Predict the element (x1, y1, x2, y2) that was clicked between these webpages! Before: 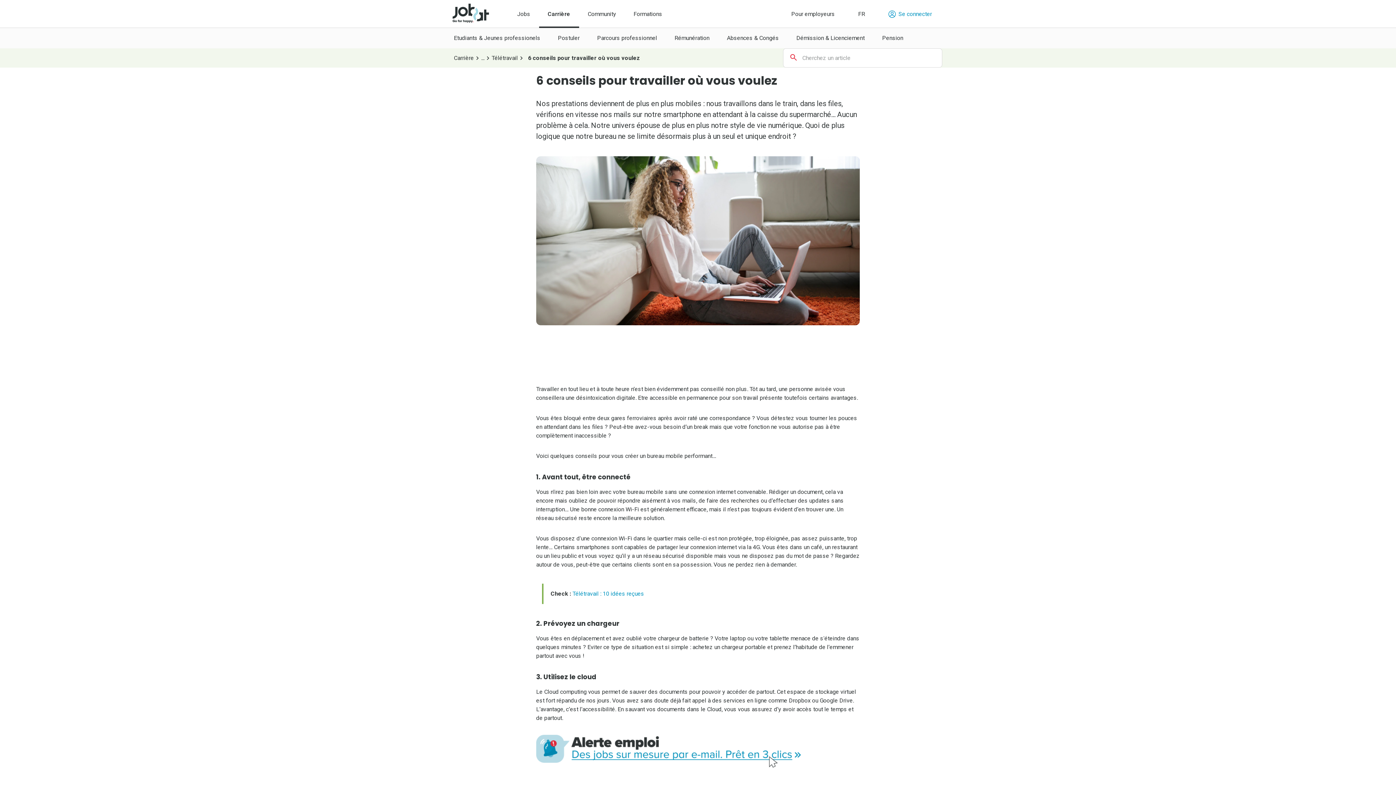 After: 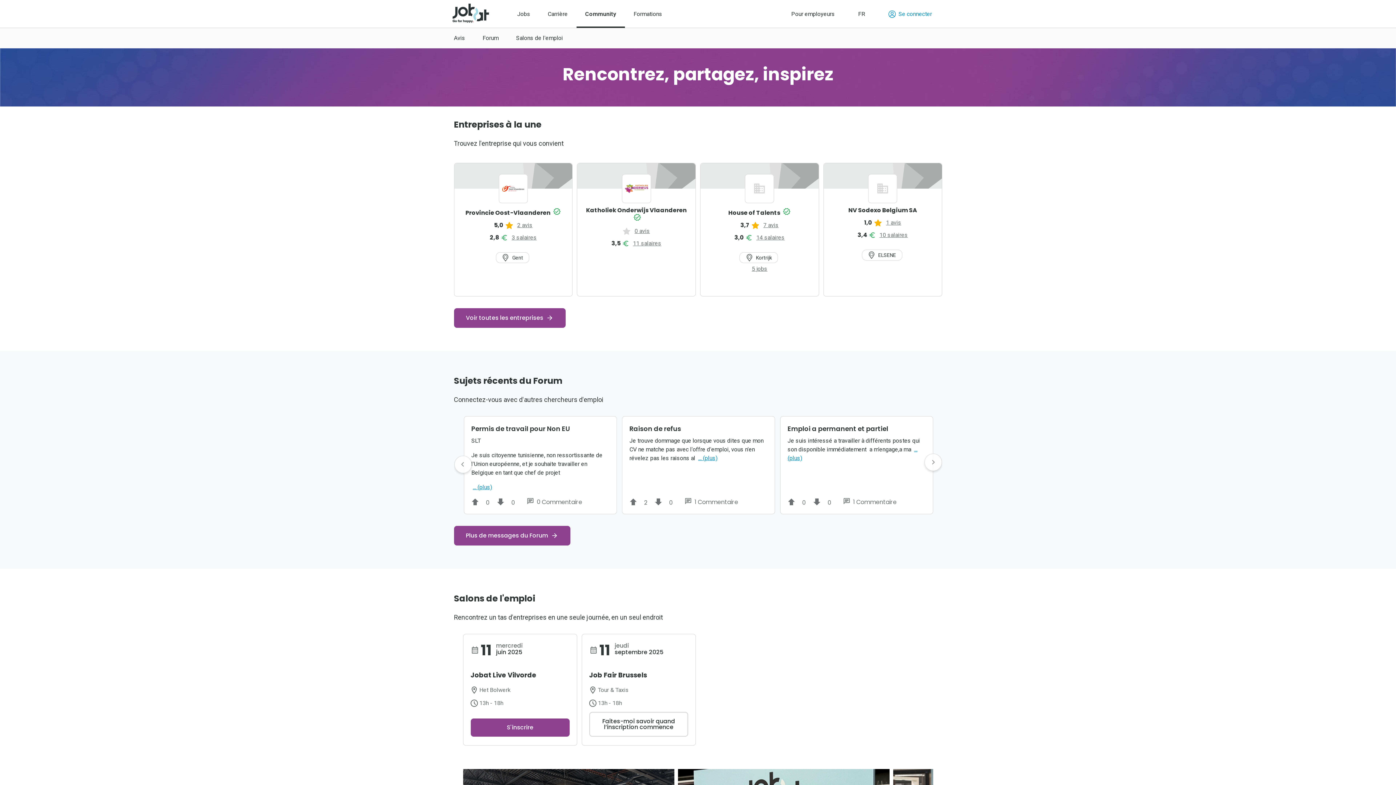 Action: label: Community bbox: (587, 1, 616, 26)